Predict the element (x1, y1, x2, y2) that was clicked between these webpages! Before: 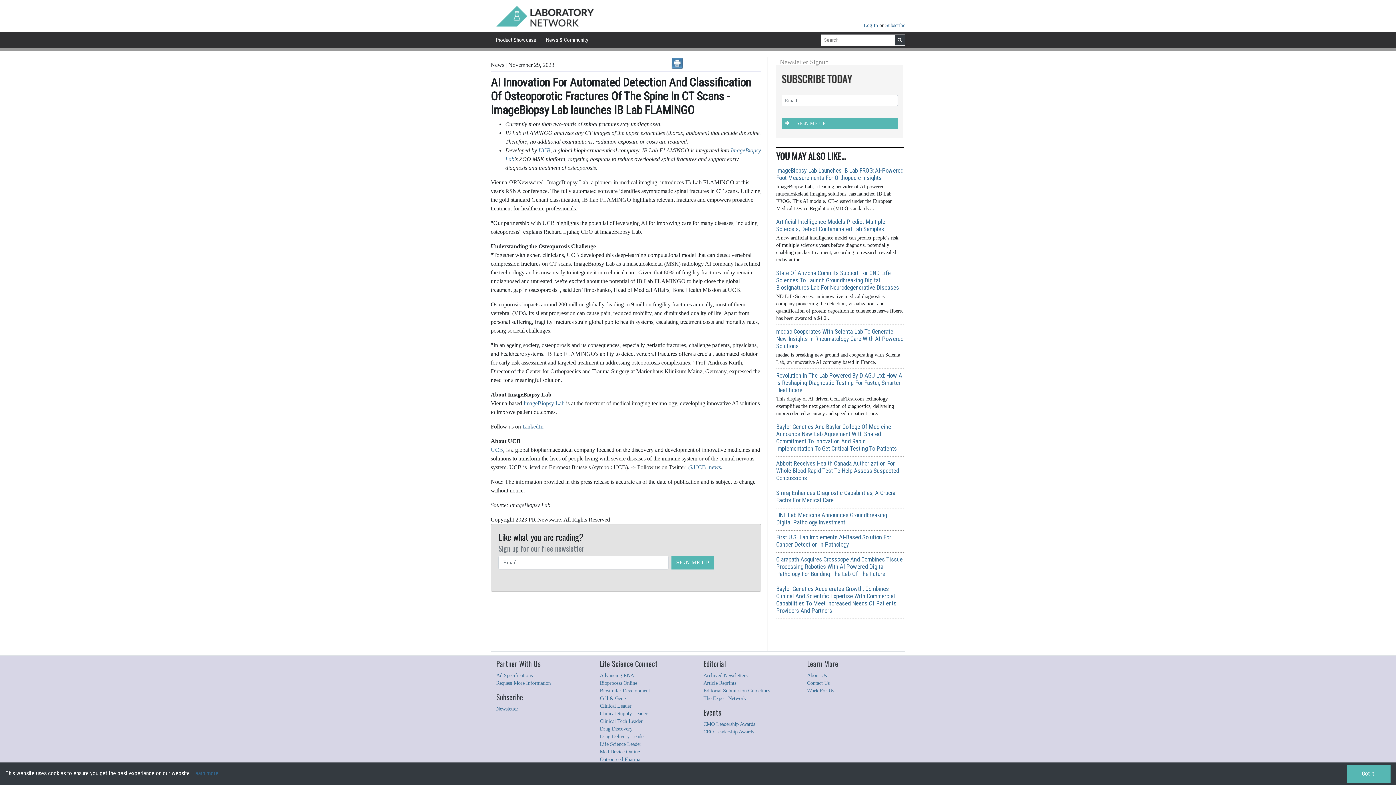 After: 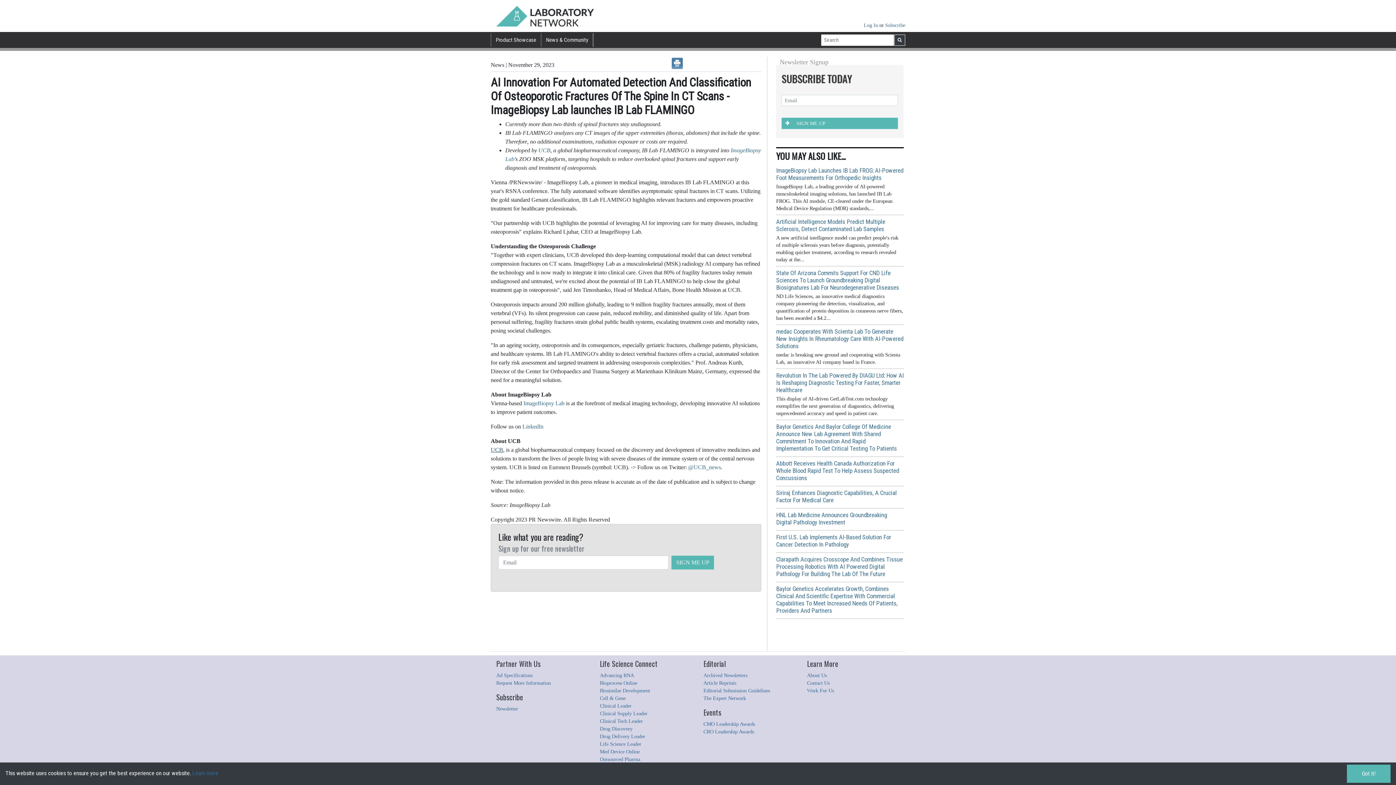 Action: bbox: (490, 447, 503, 453) label: UCB